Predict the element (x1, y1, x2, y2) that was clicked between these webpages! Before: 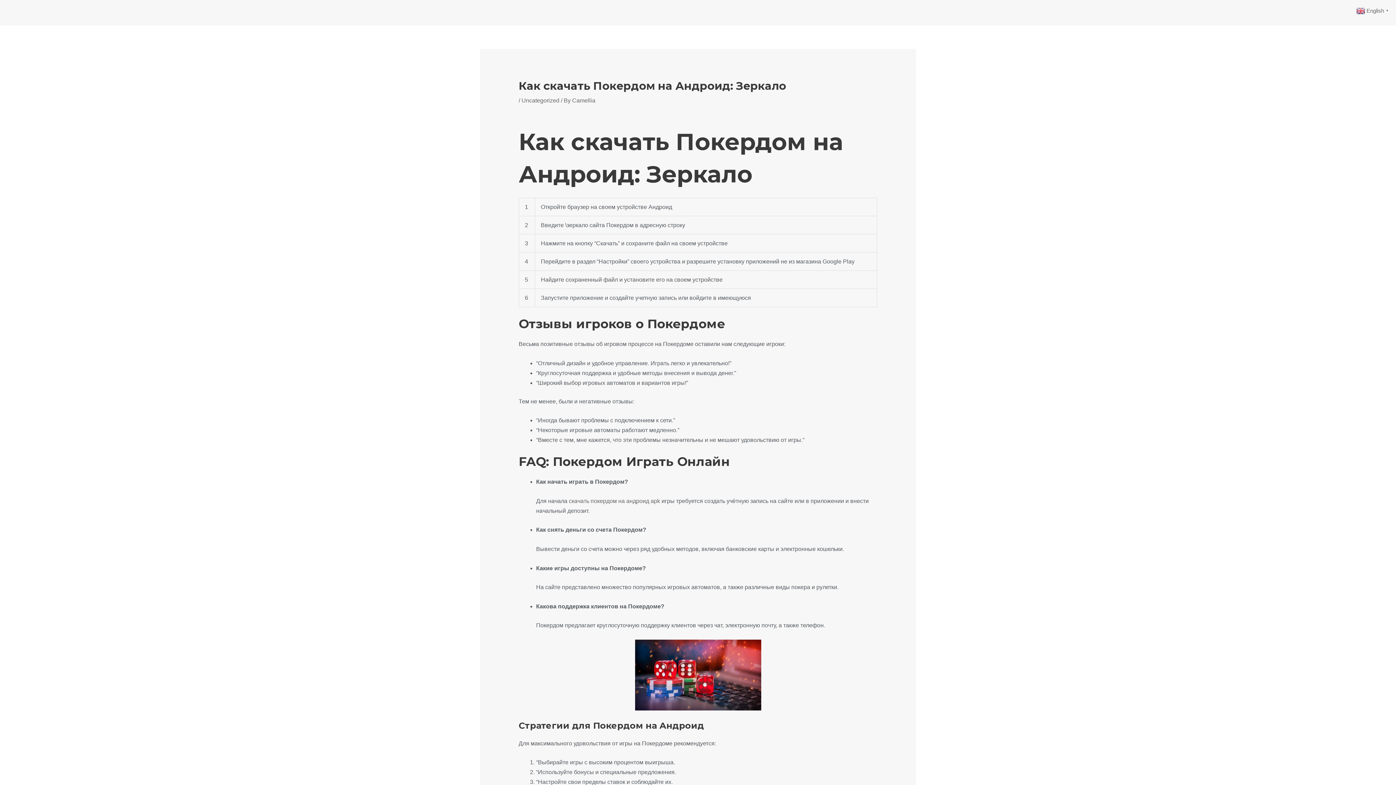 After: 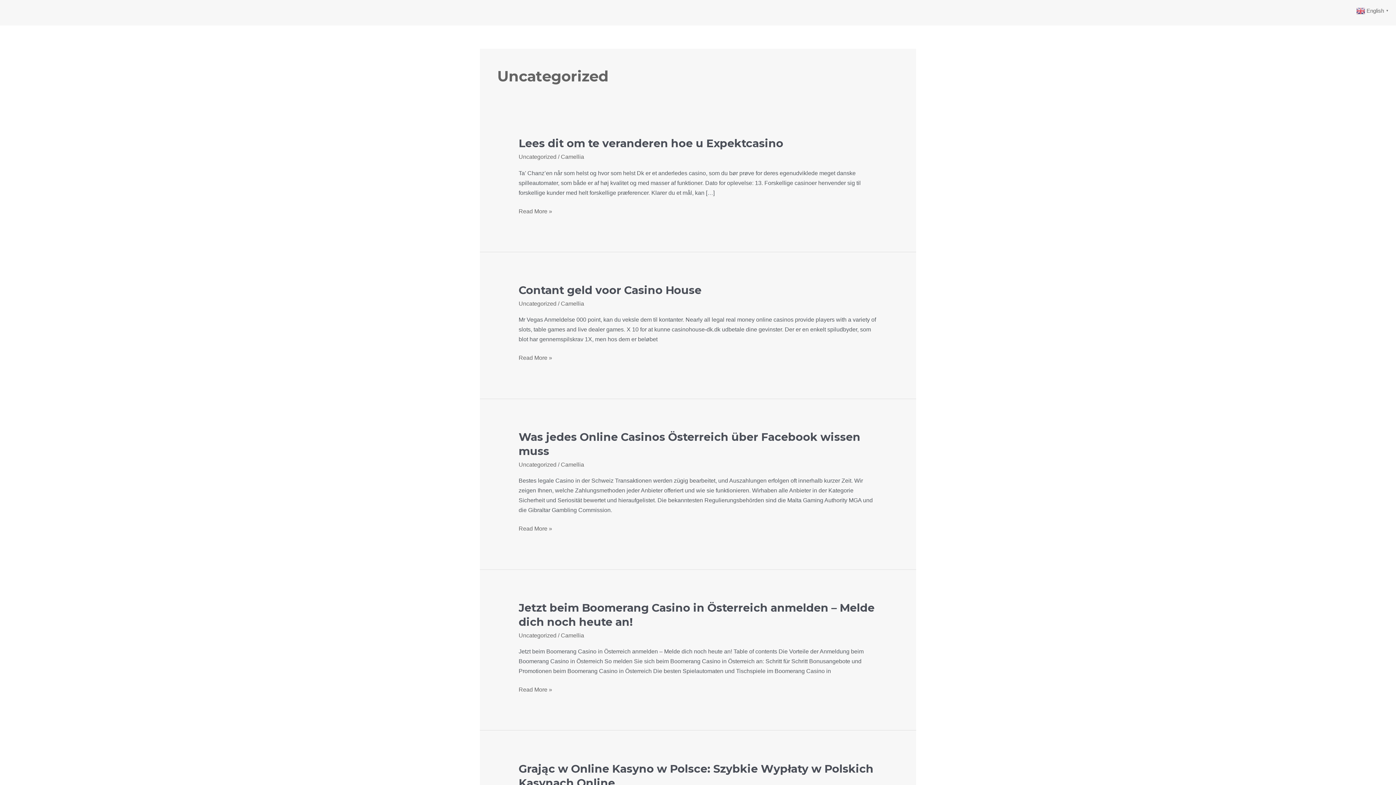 Action: label: Uncategorized bbox: (521, 97, 559, 103)